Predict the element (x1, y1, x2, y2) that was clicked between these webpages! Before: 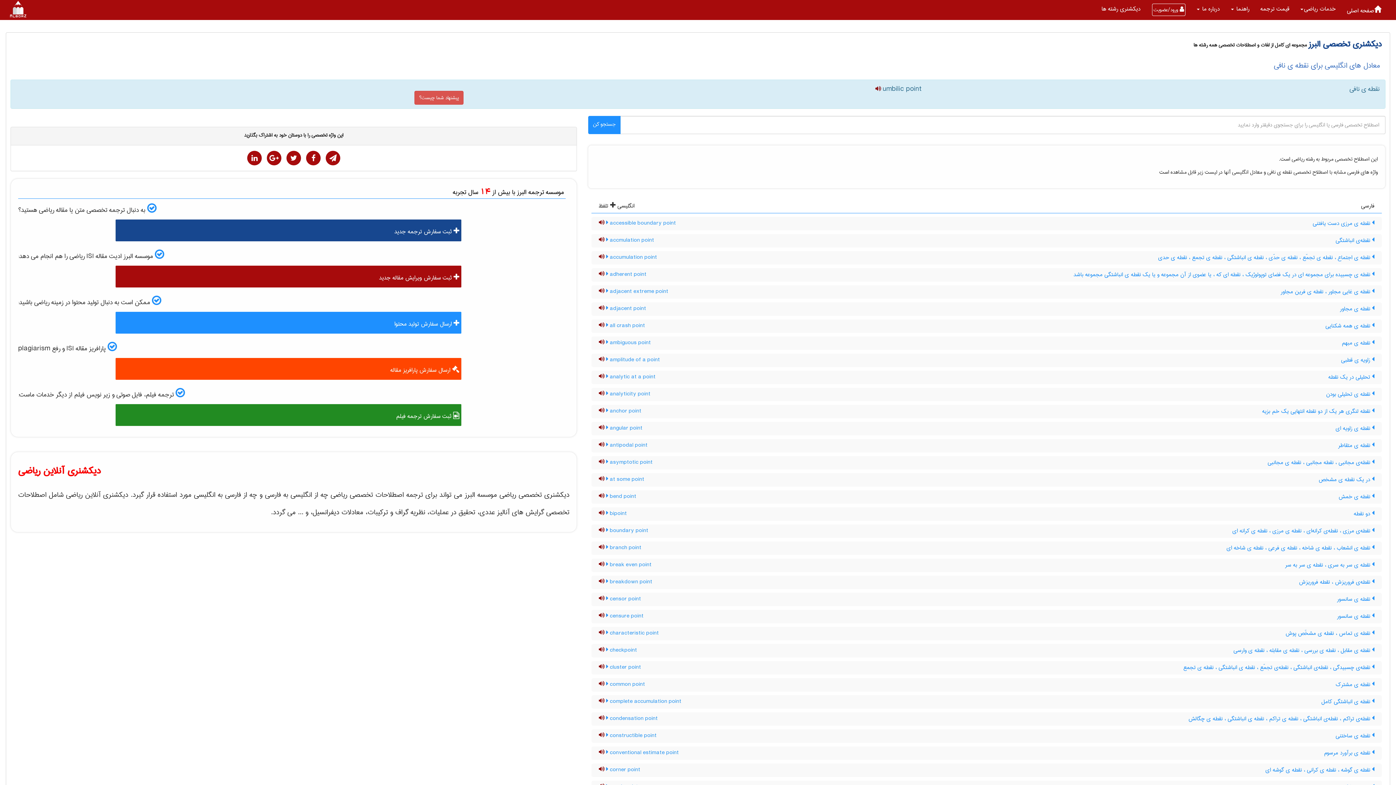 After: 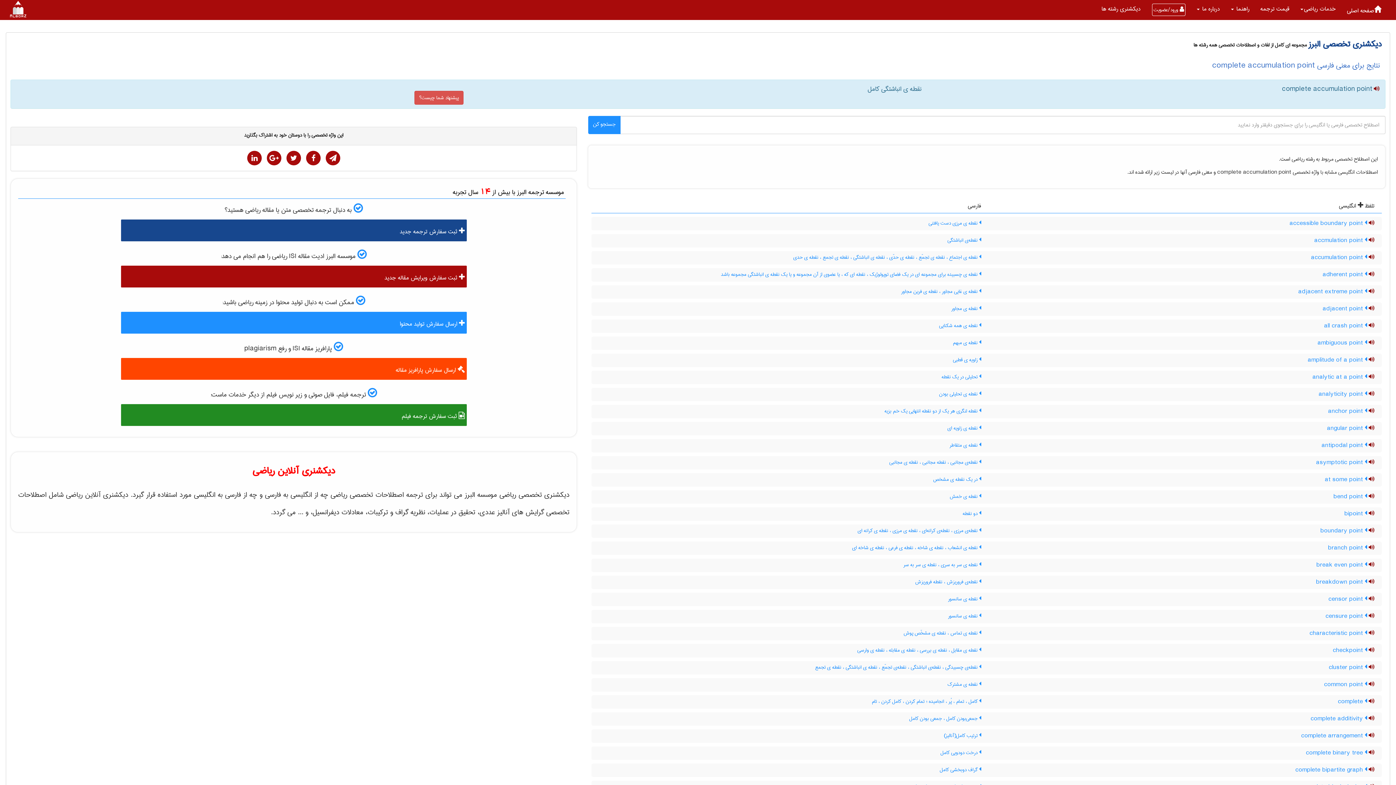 Action: label: complete accumulation point   bbox: (604, 697, 681, 706)